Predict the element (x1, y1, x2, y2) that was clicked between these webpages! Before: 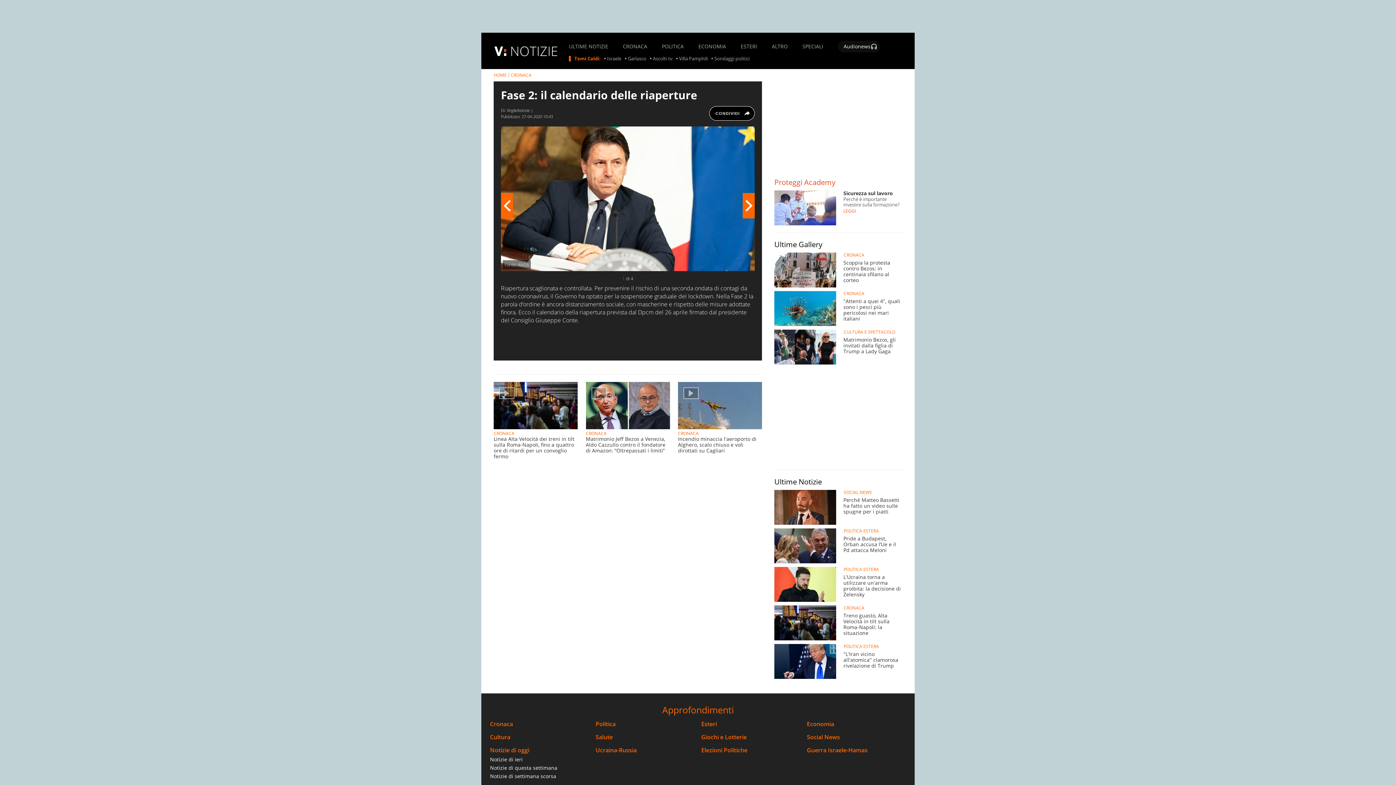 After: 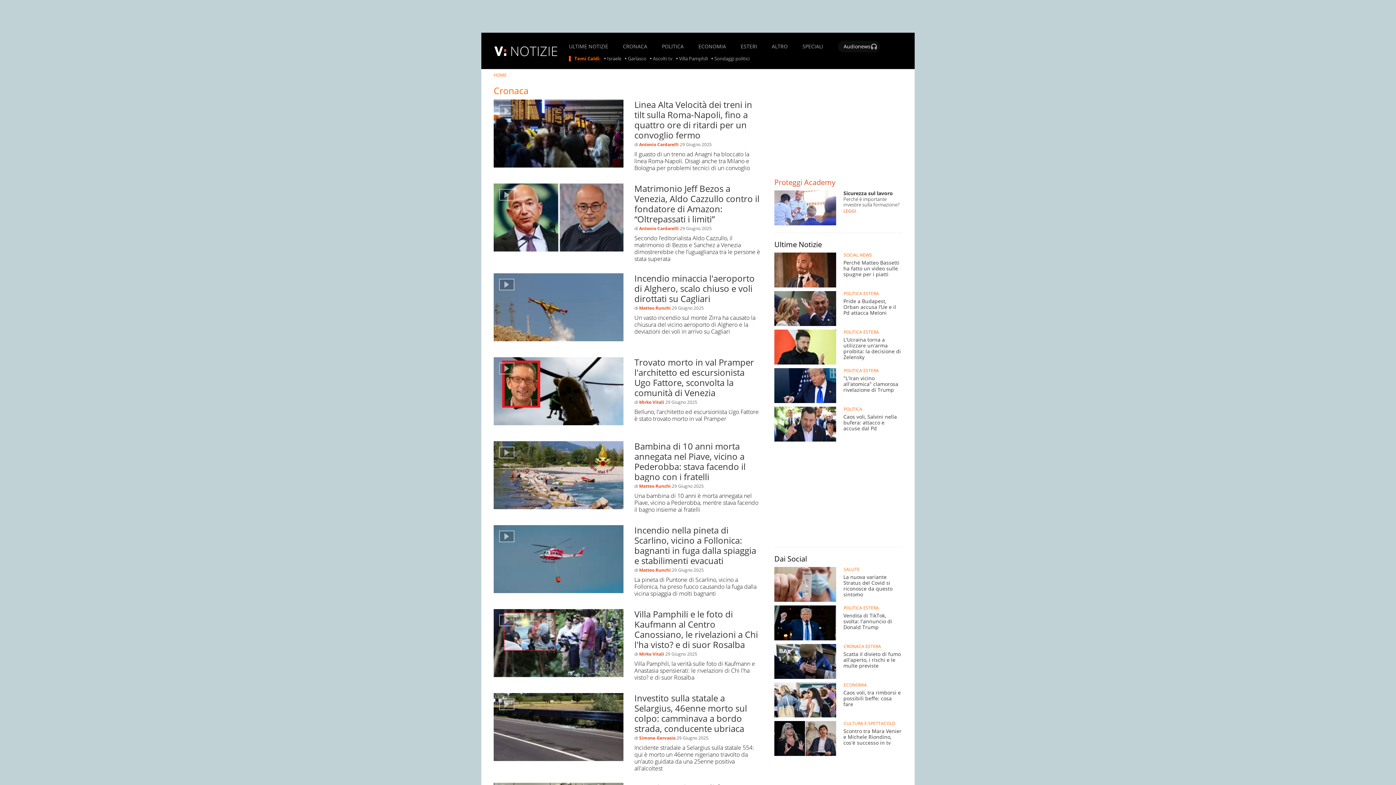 Action: label: CRONACA bbox: (623, 43, 647, 48)